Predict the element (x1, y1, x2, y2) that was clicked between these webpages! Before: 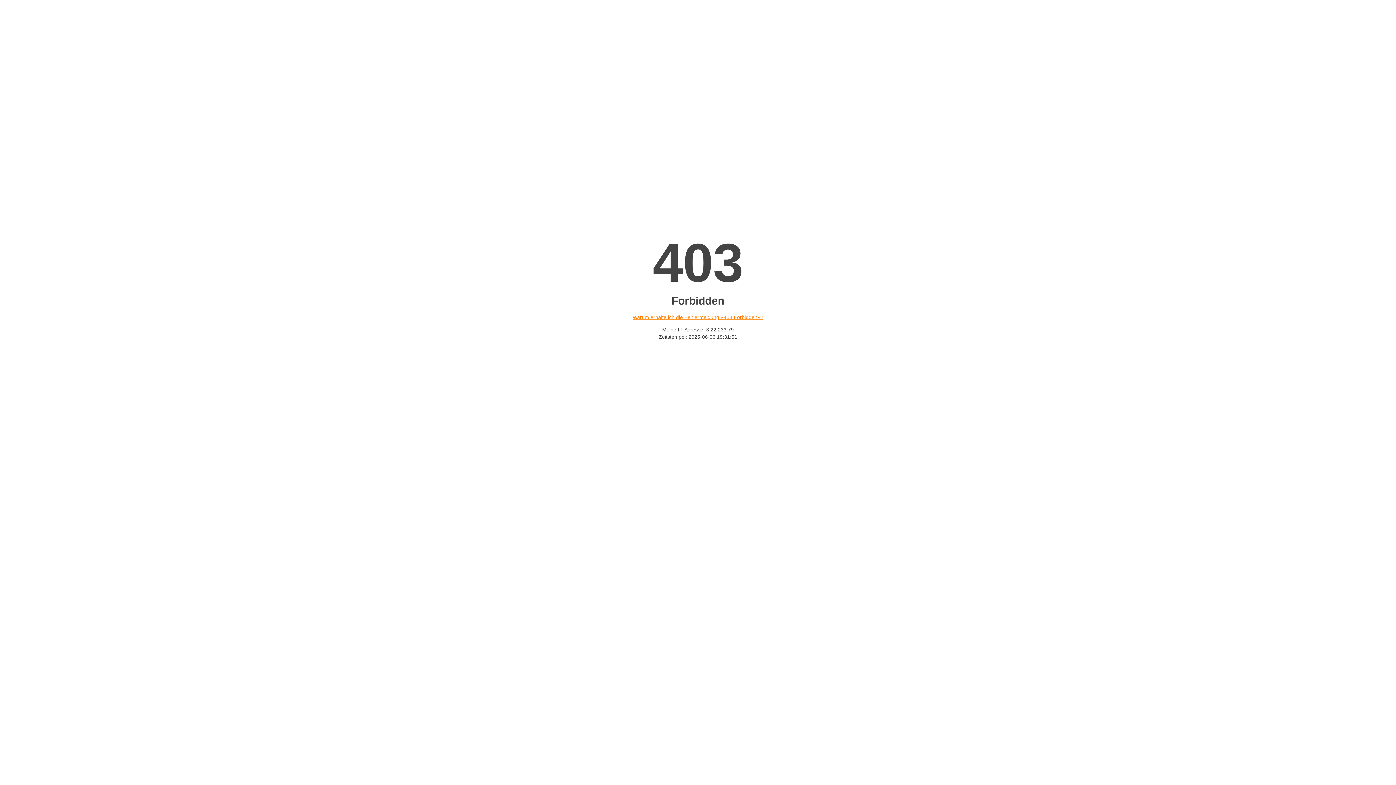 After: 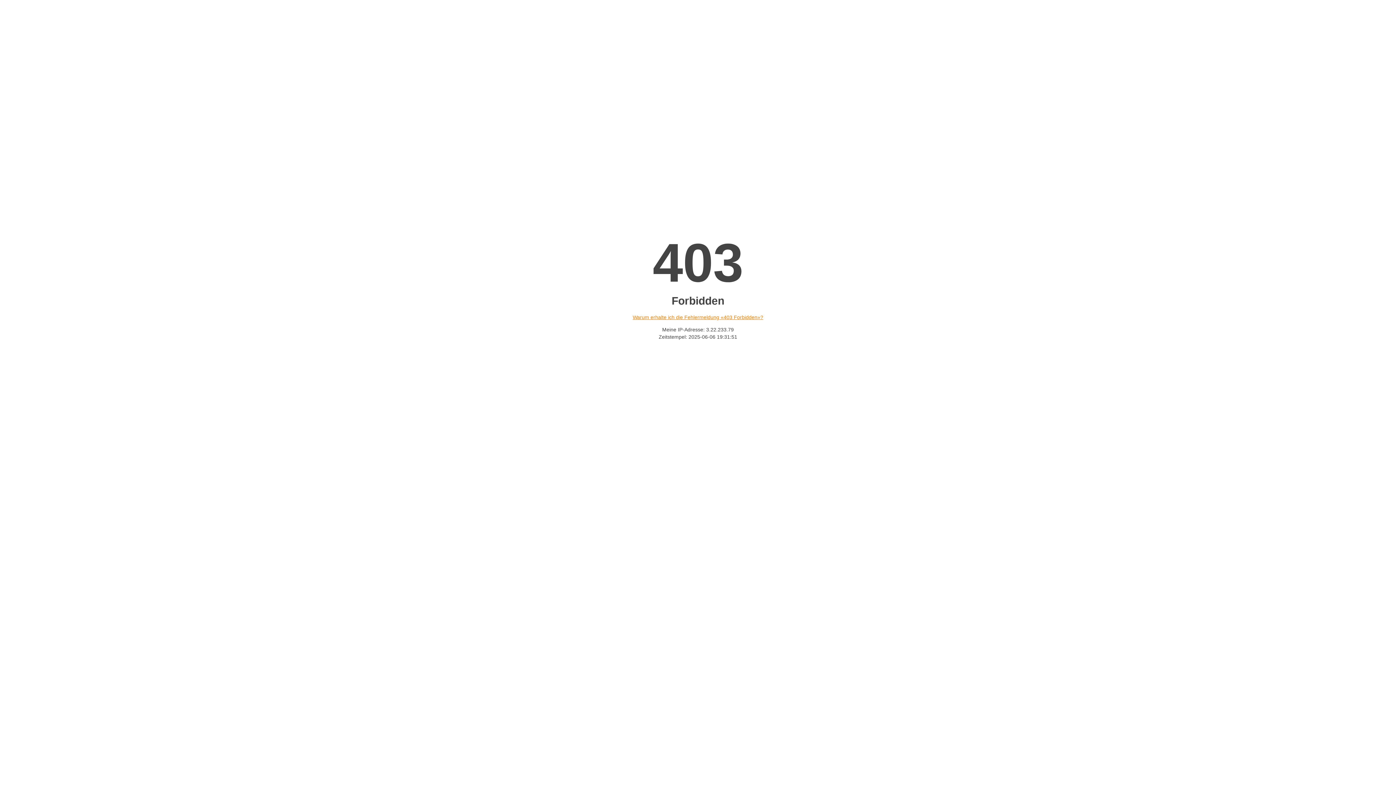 Action: label: Warum erhalte ich die Fehlermeldung «403 Forbidden»? bbox: (632, 314, 763, 320)